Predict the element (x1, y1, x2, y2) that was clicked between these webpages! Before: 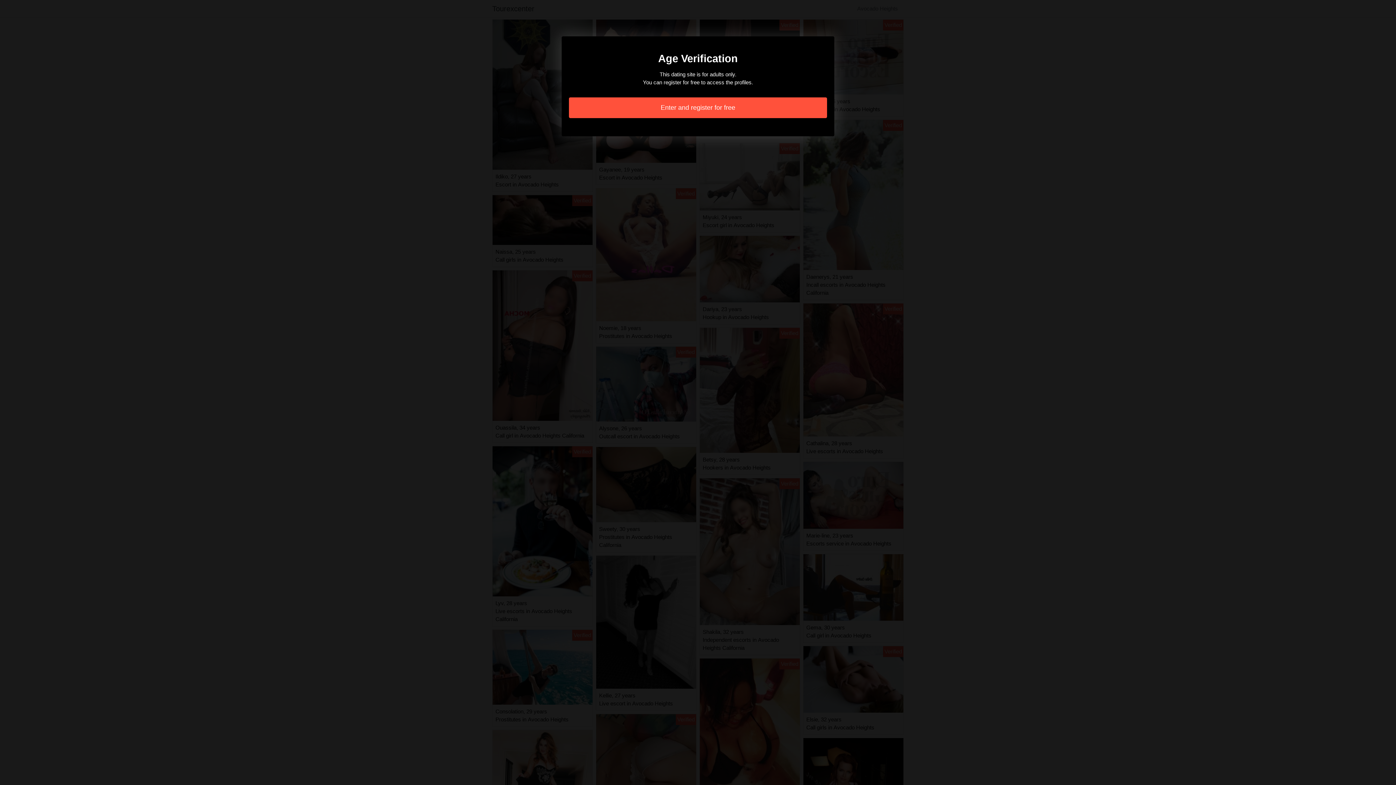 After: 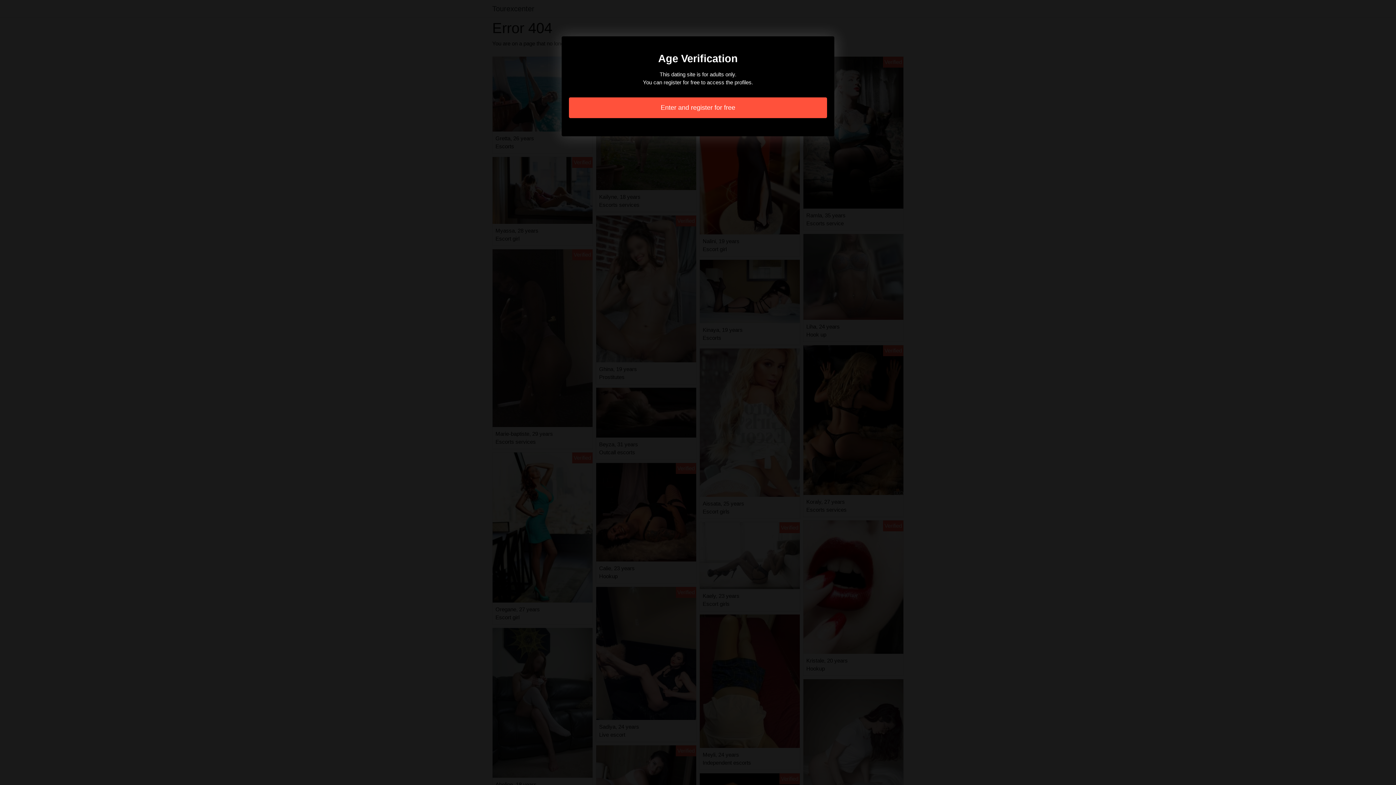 Action: label: Enter and register for free bbox: (569, 97, 827, 118)